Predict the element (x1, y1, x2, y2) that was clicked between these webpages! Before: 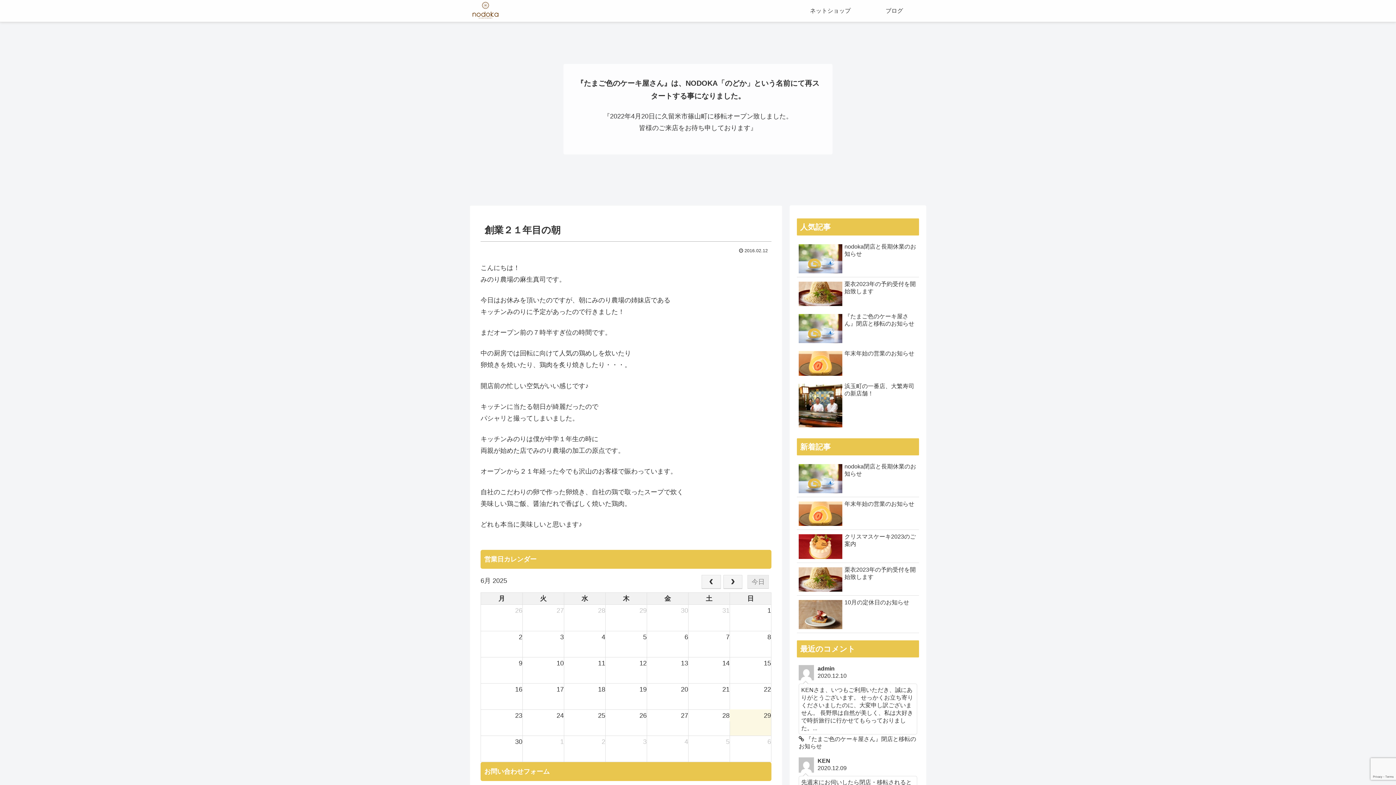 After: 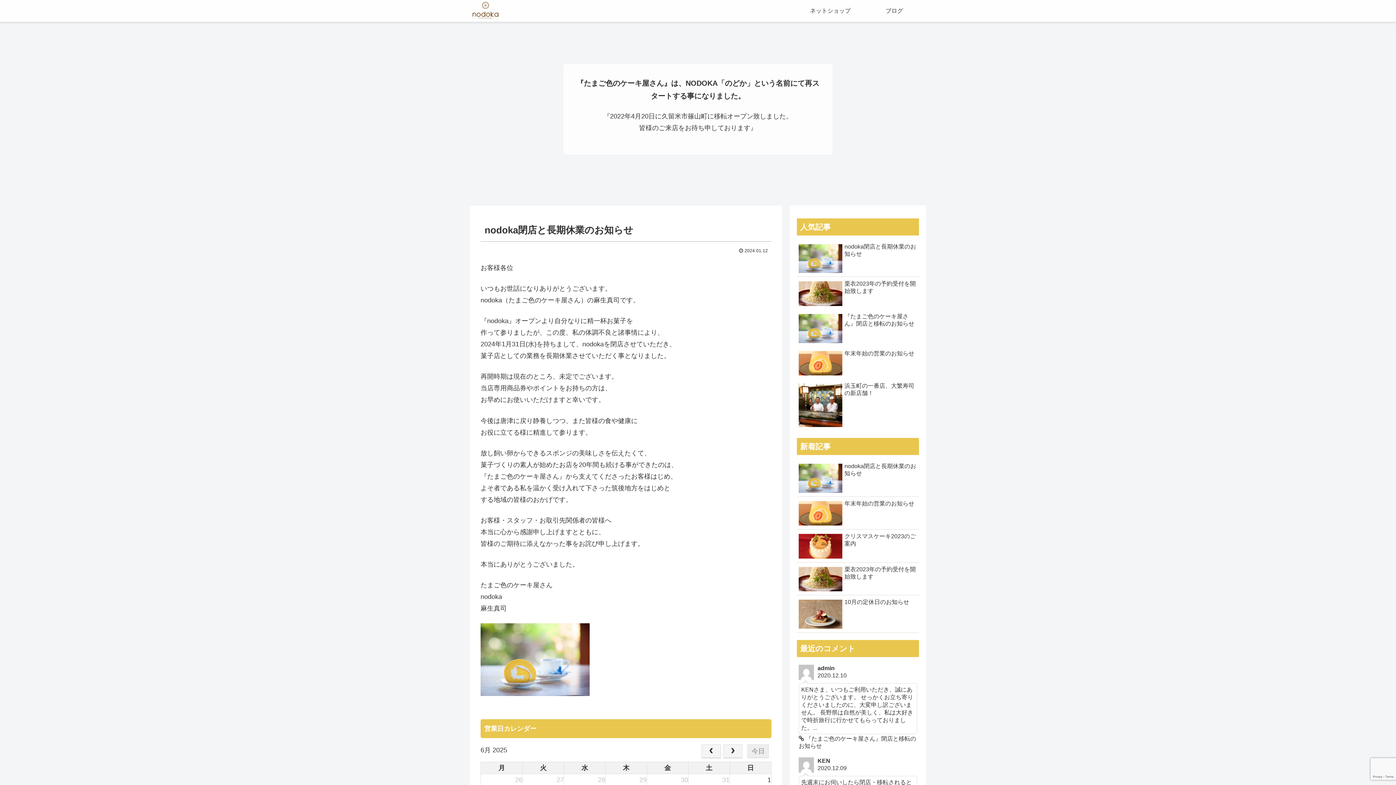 Action: bbox: (797, 461, 919, 497) label: nodoka閉店と長期休業のお知らせ